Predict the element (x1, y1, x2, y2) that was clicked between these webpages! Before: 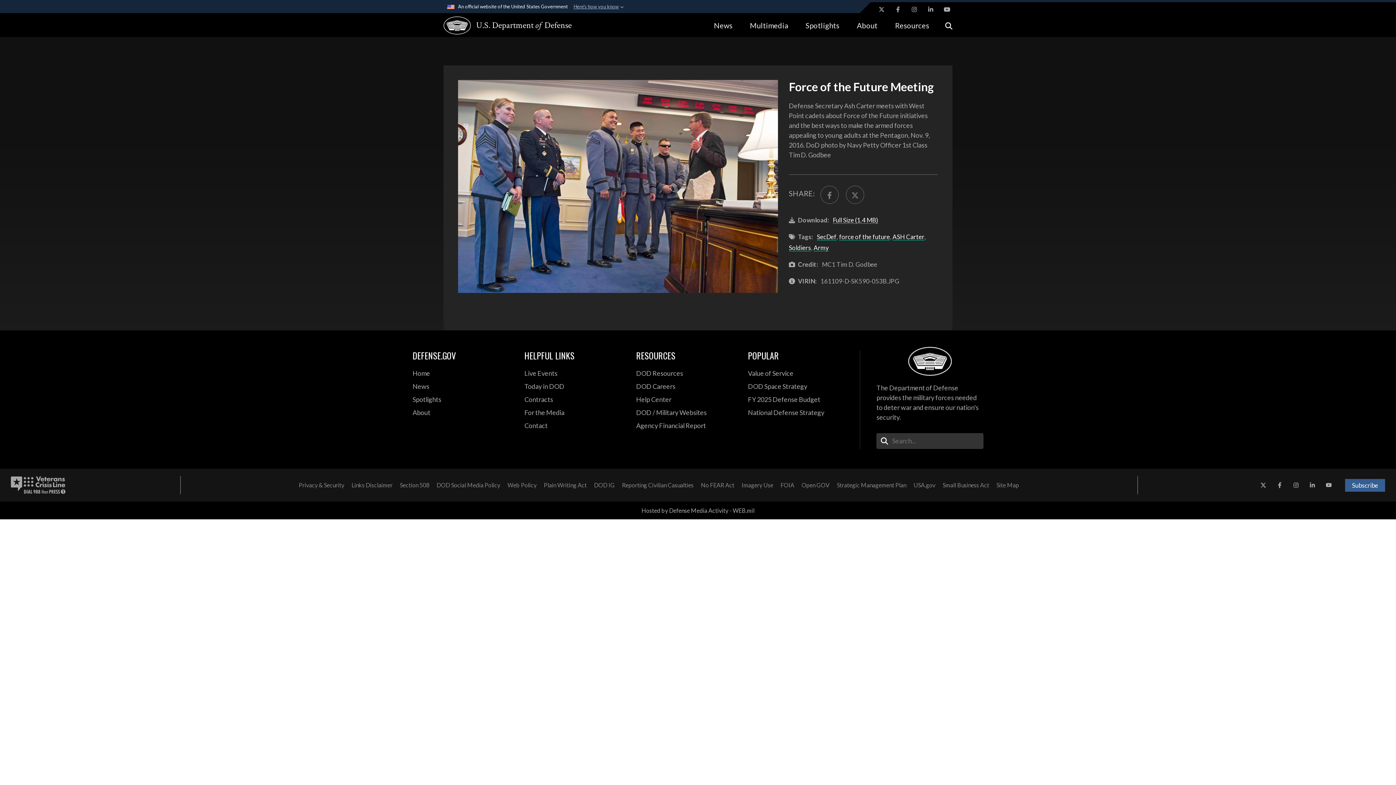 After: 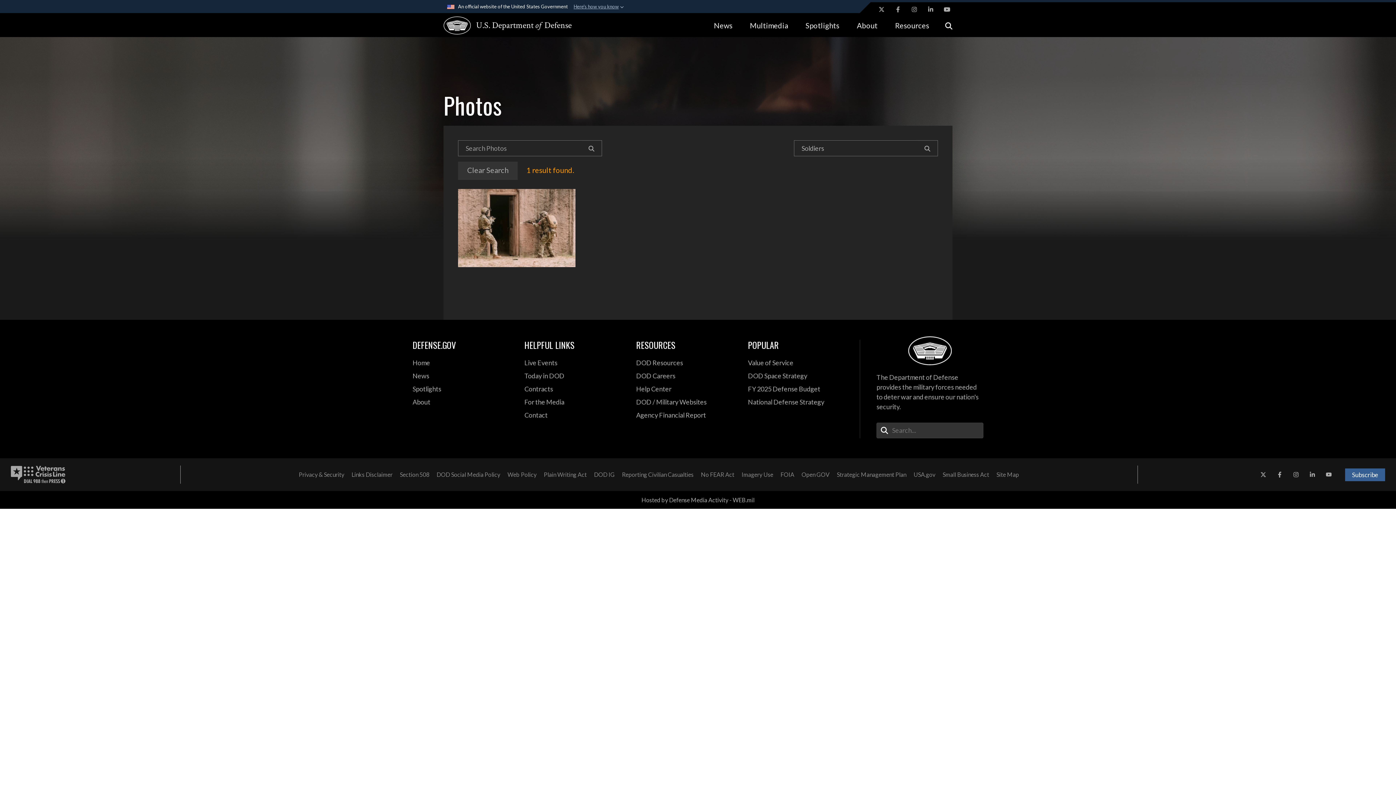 Action: bbox: (789, 243, 811, 251) label: Soldiers